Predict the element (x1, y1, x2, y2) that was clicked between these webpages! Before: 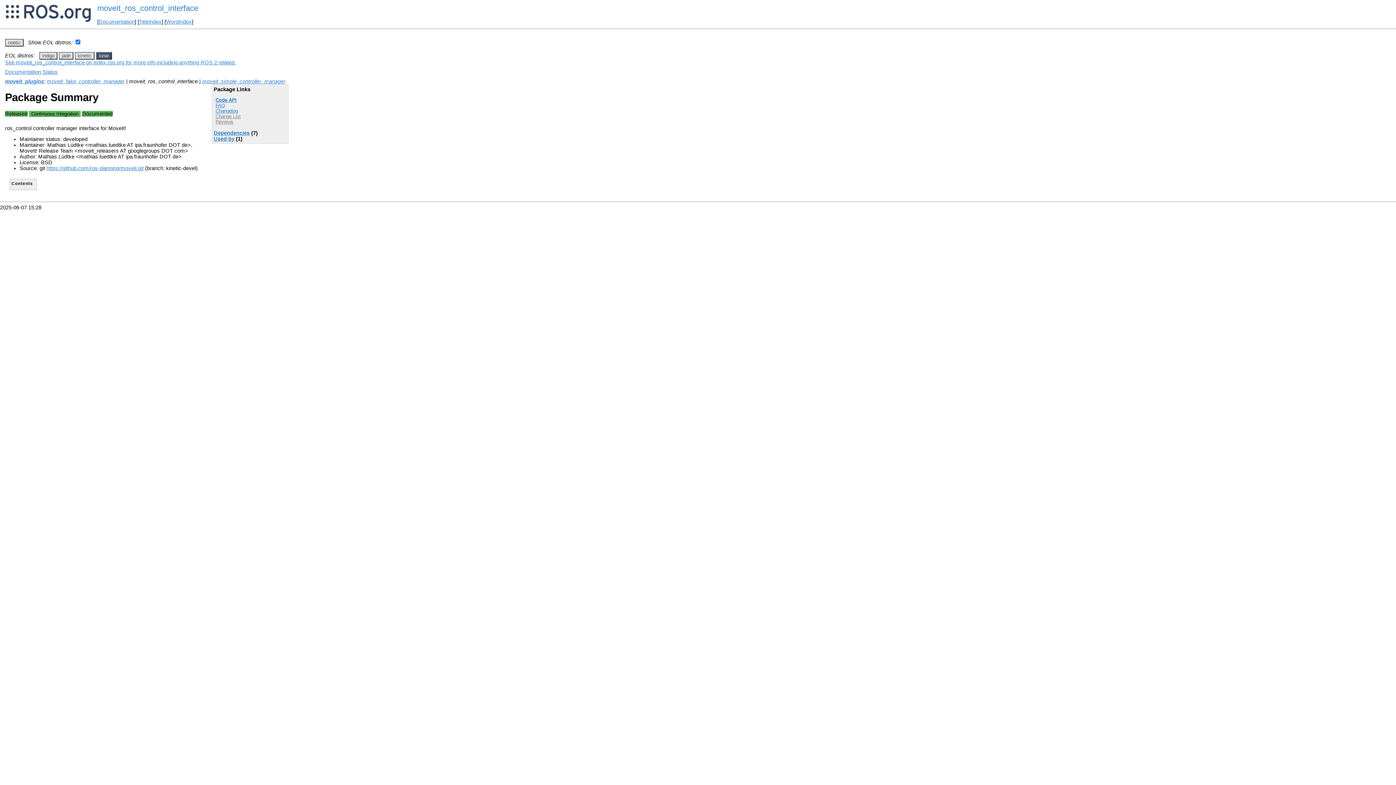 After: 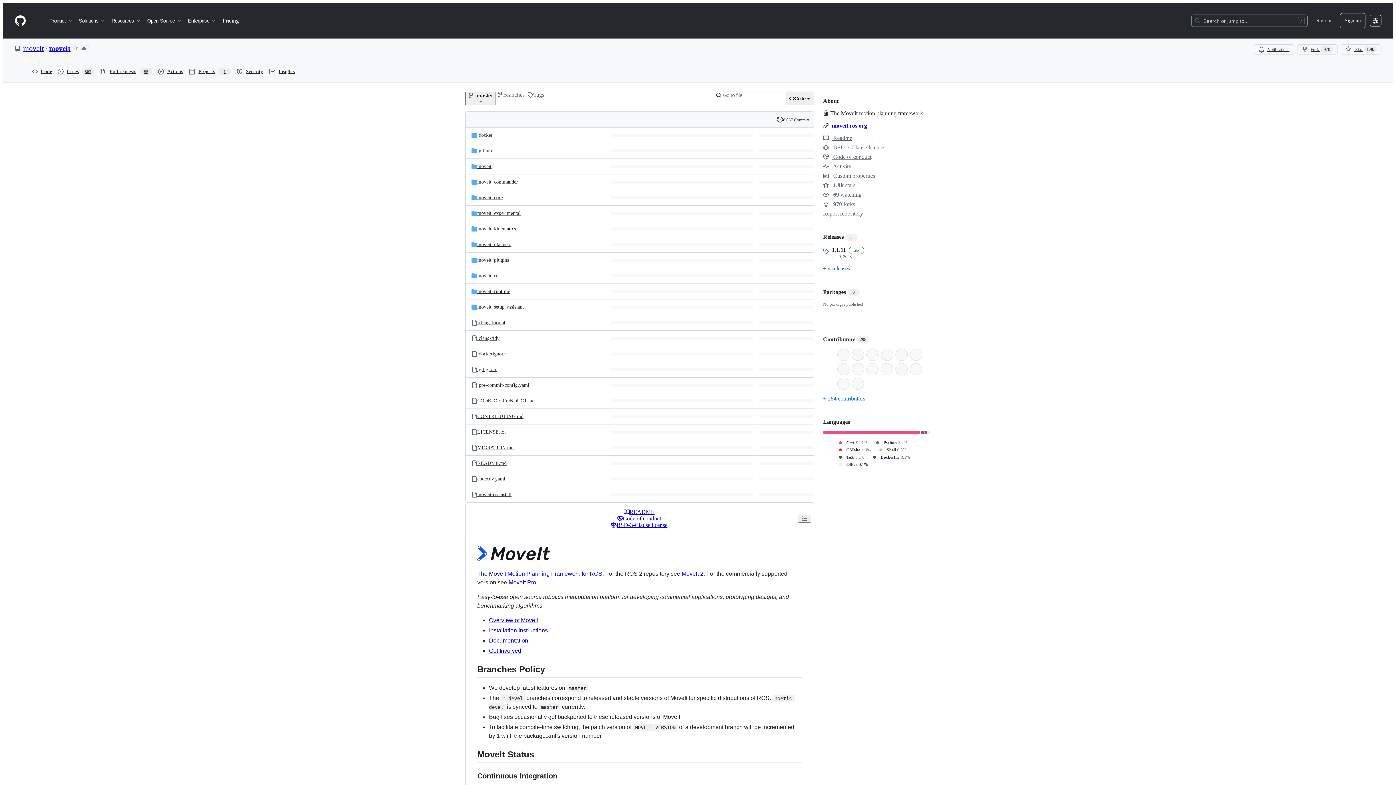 Action: bbox: (46, 165, 143, 171) label: https://github.com/ros-planning/moveit.git